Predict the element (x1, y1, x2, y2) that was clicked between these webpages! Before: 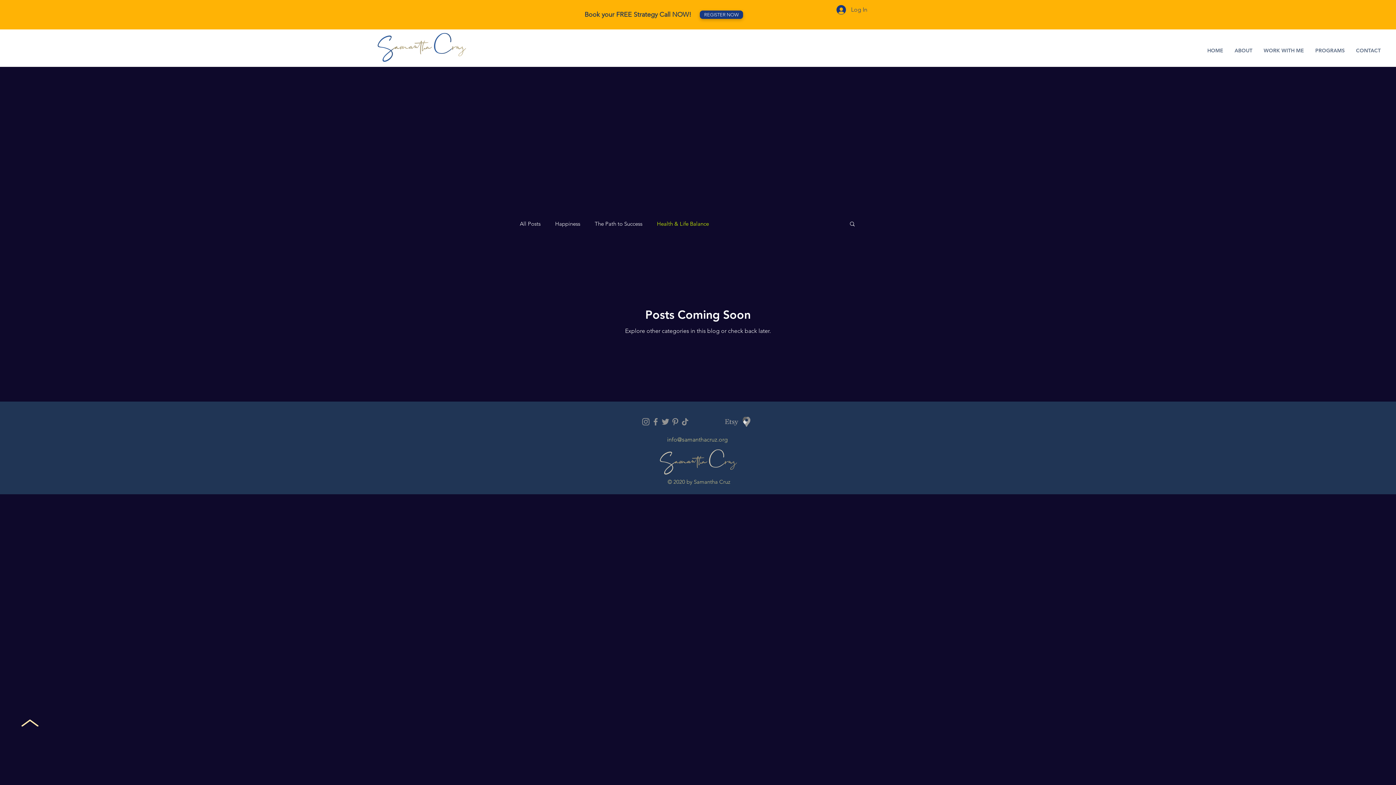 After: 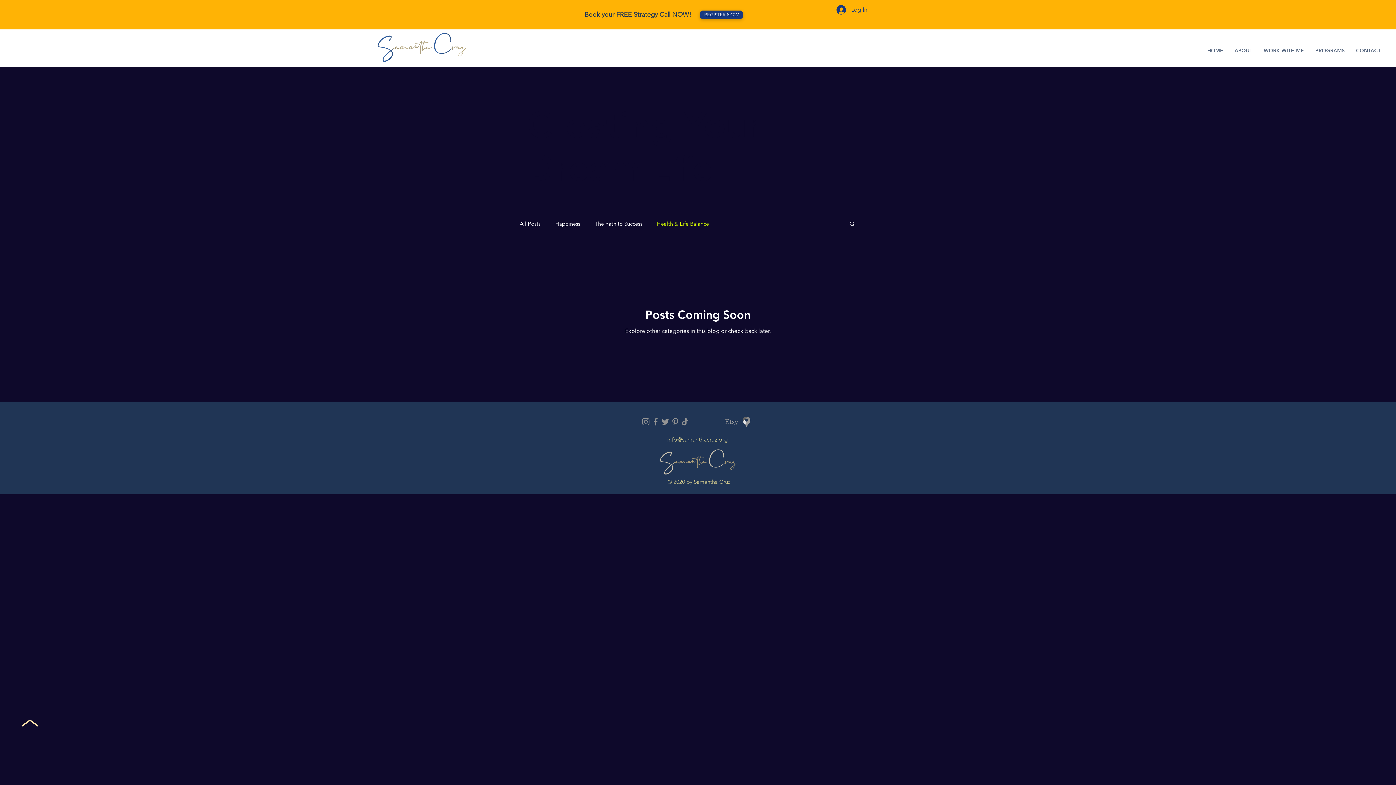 Action: label: Pinterest bbox: (670, 417, 680, 426)